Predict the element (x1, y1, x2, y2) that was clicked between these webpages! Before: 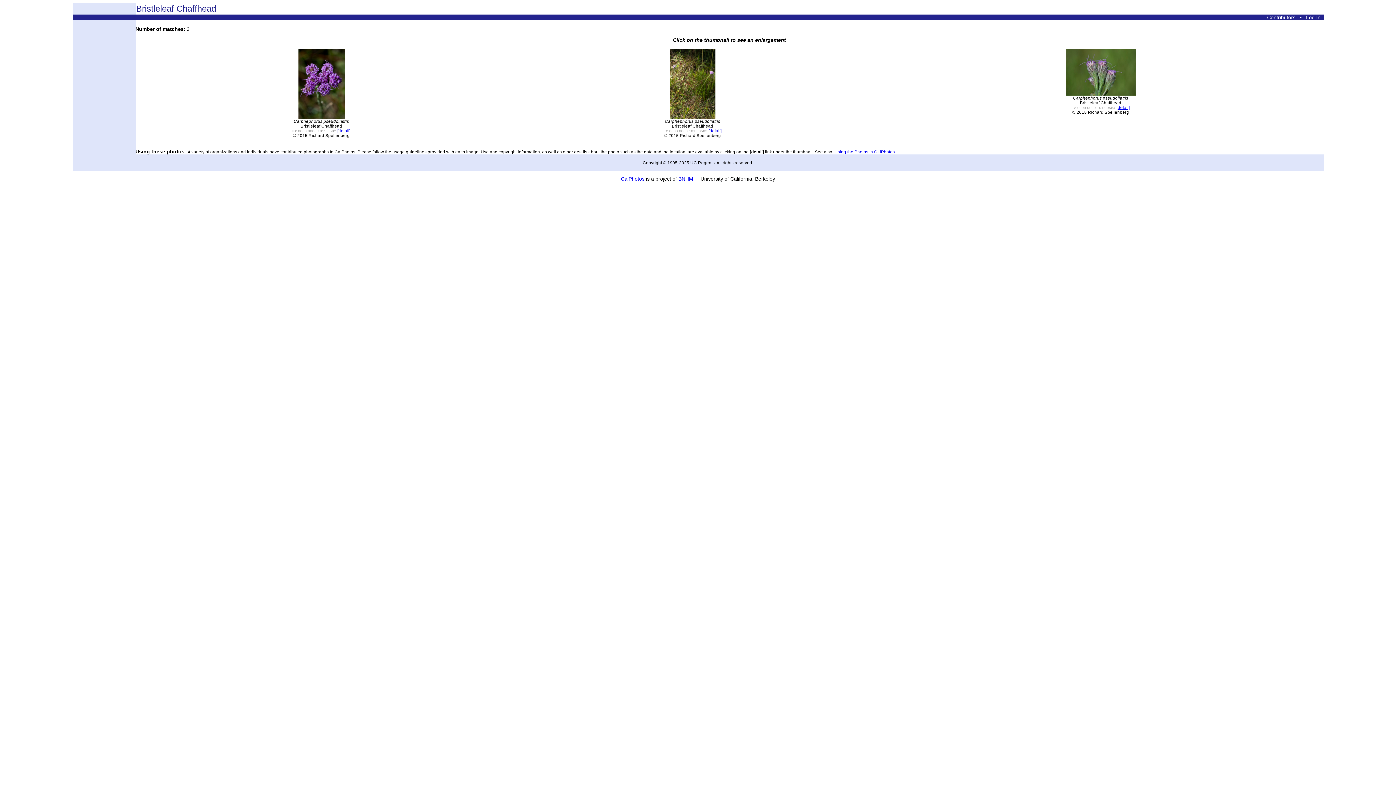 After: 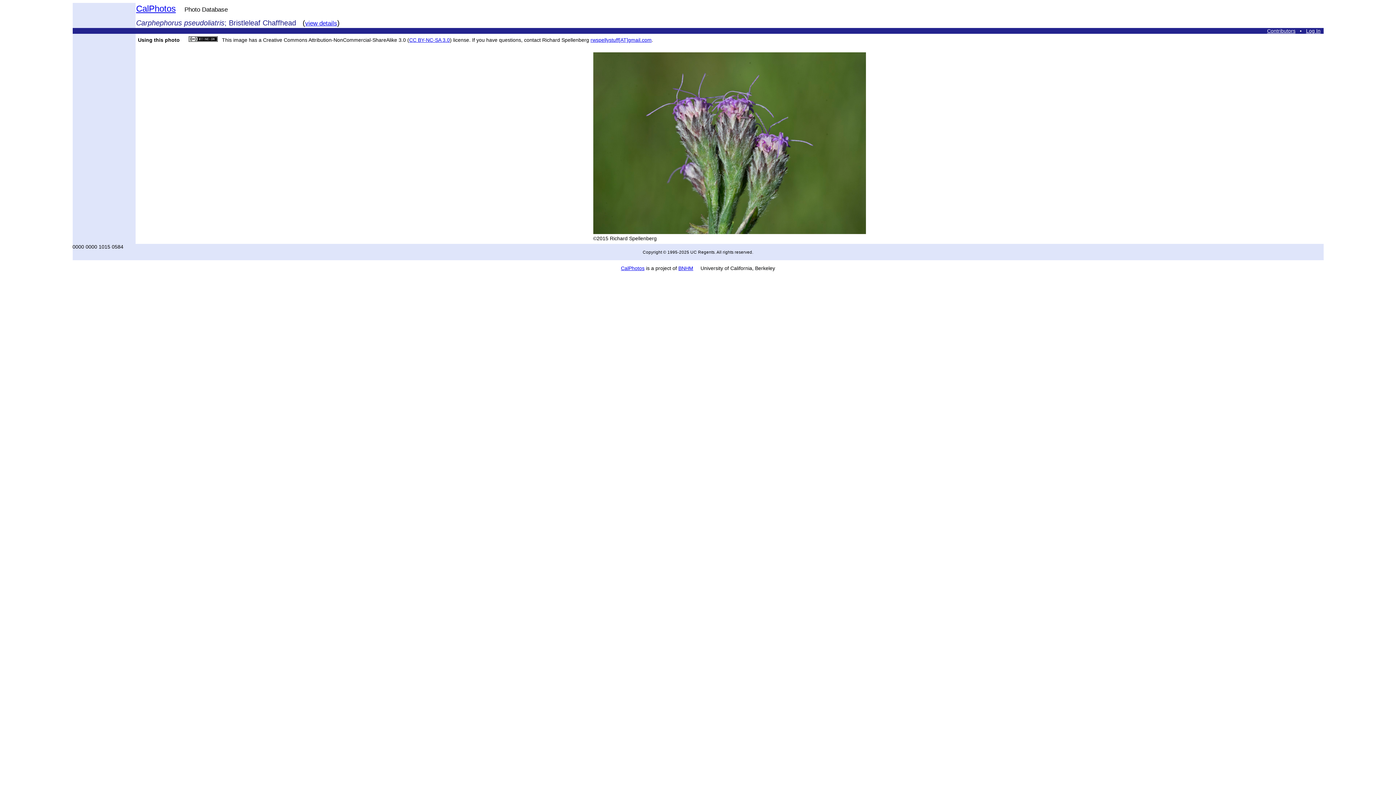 Action: bbox: (1066, 91, 1135, 96)